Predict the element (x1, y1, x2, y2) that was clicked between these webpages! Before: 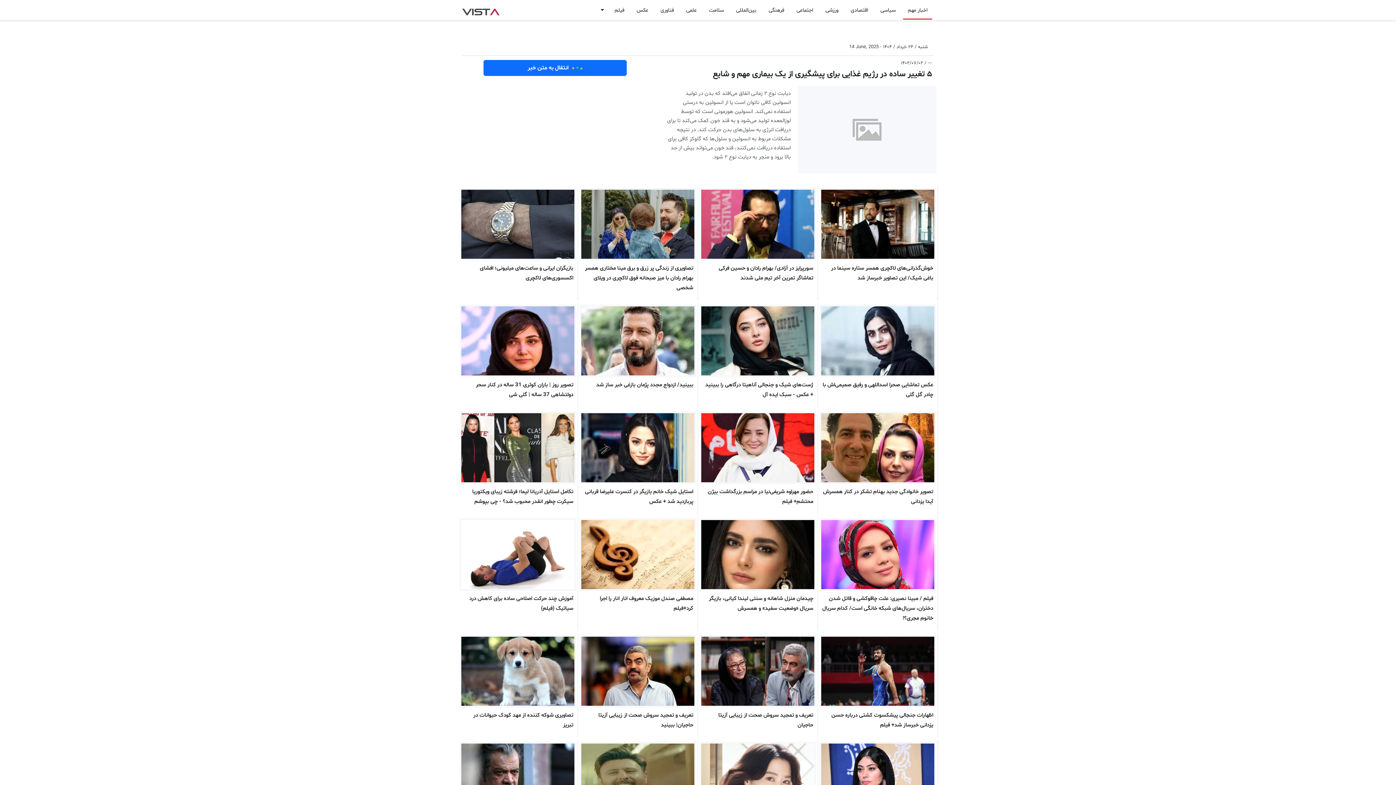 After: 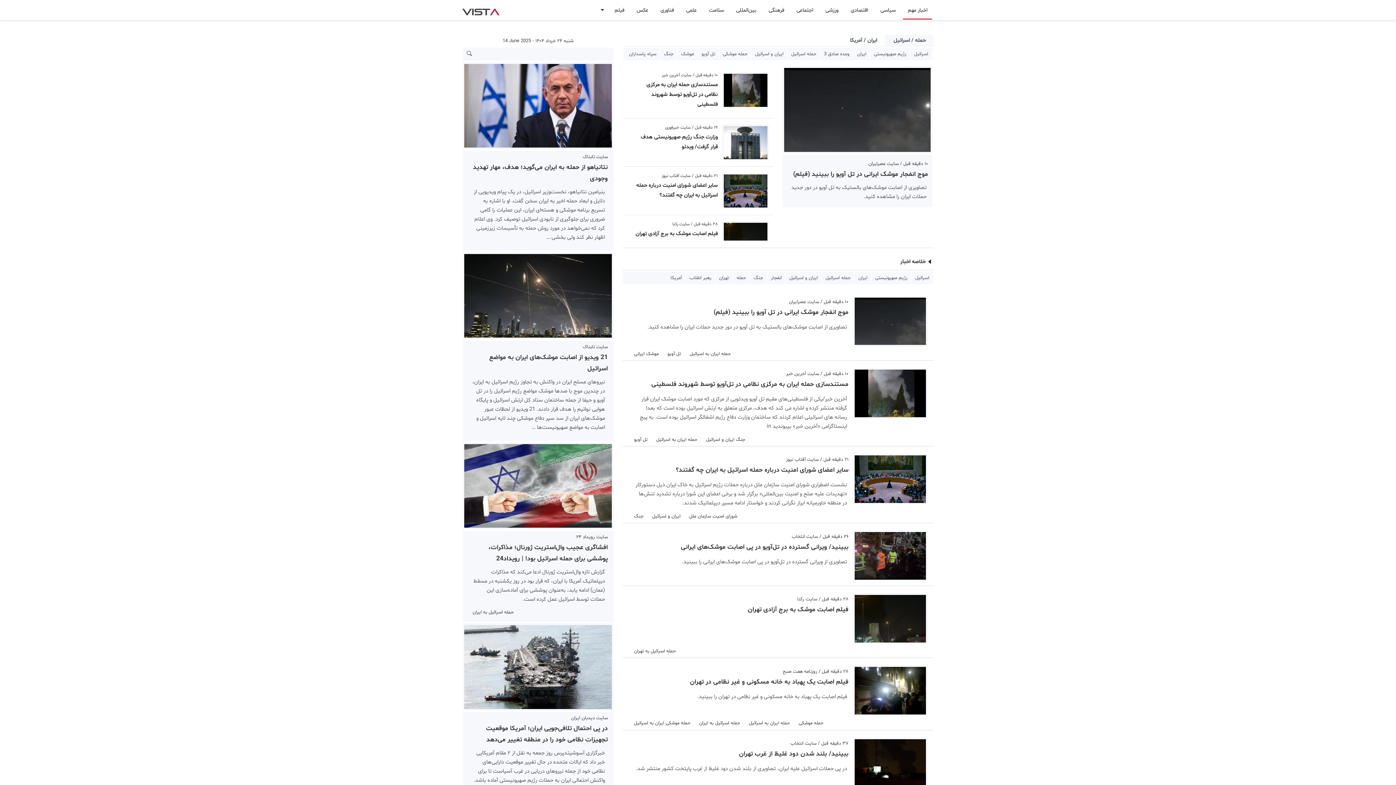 Action: bbox: (462, 3, 499, 16) label: VISTA